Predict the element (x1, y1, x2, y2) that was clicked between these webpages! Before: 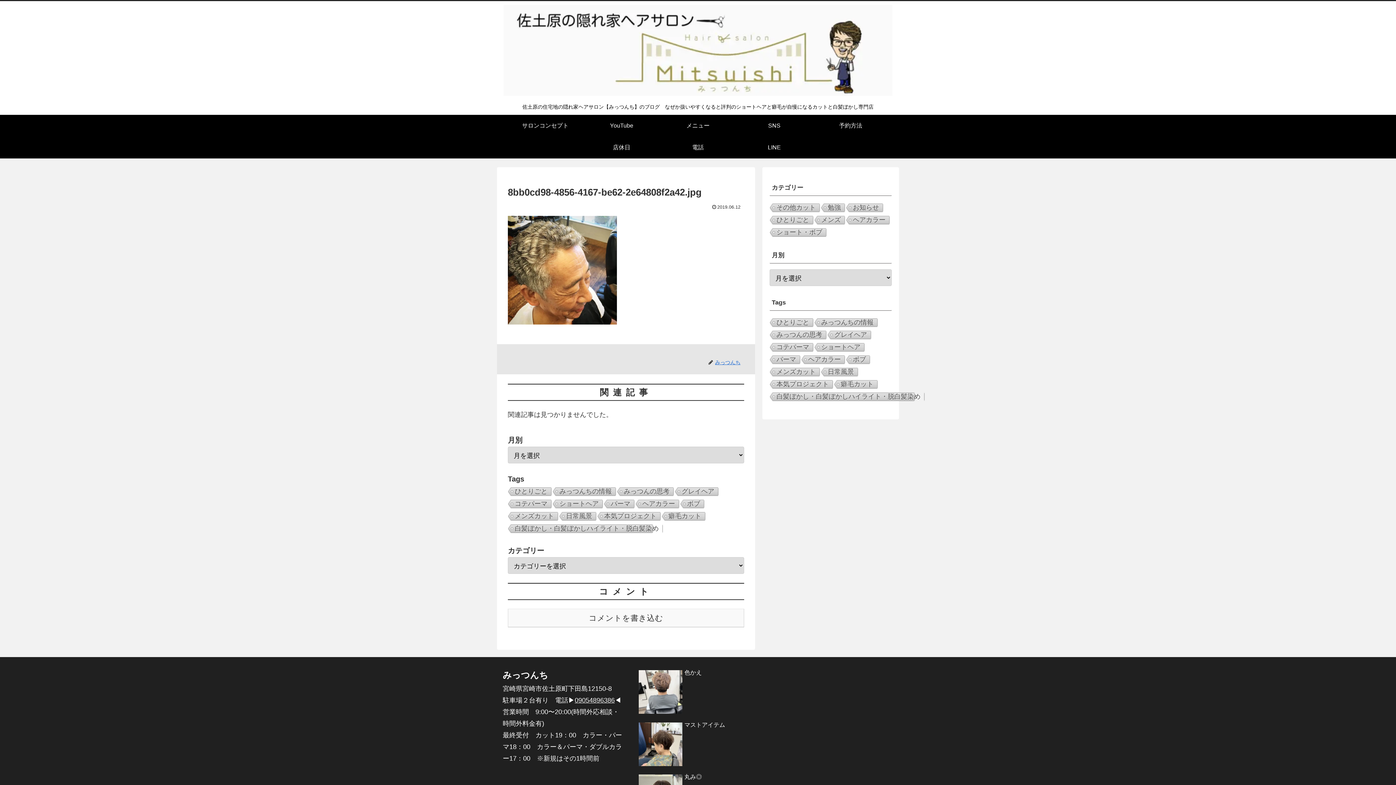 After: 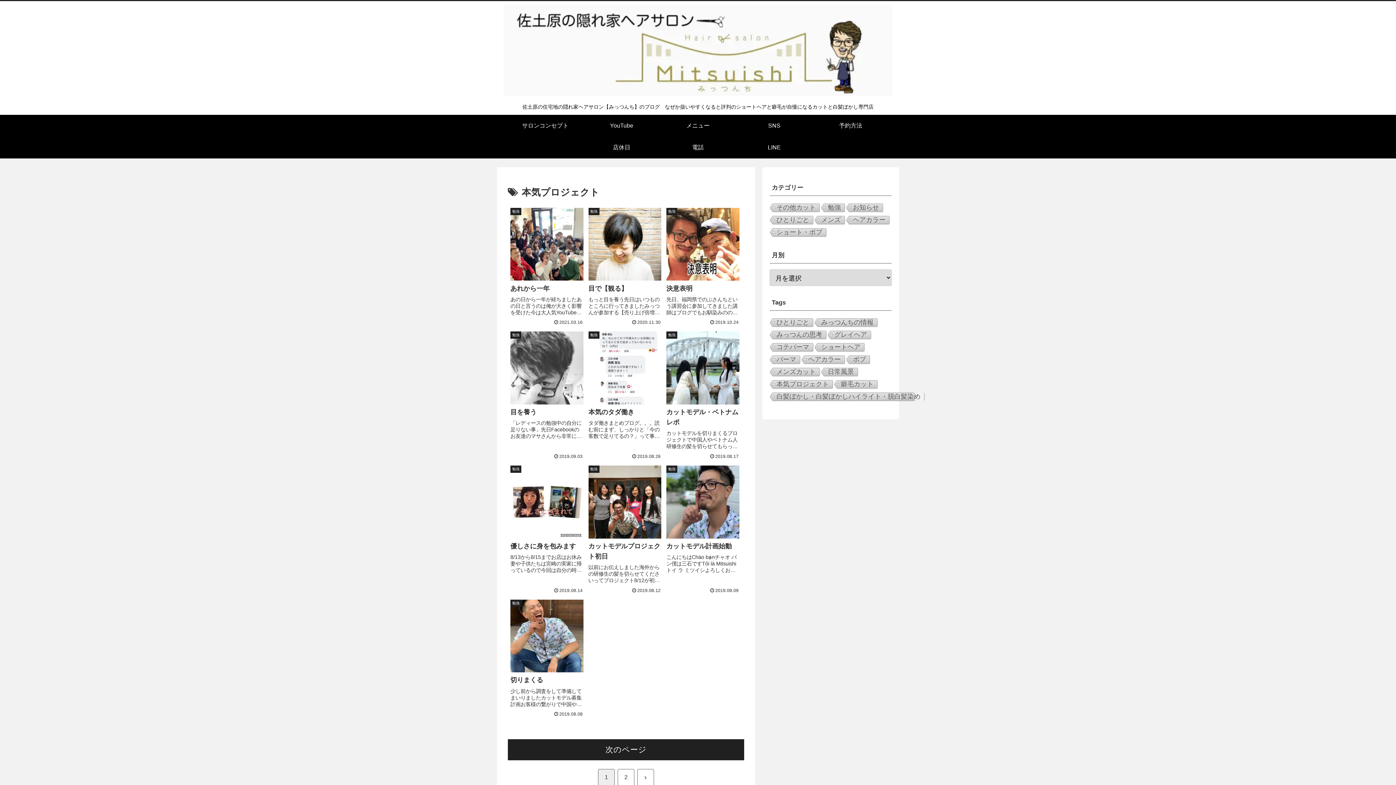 Action: label: 本気プロジェクト bbox: (596, 512, 660, 521)